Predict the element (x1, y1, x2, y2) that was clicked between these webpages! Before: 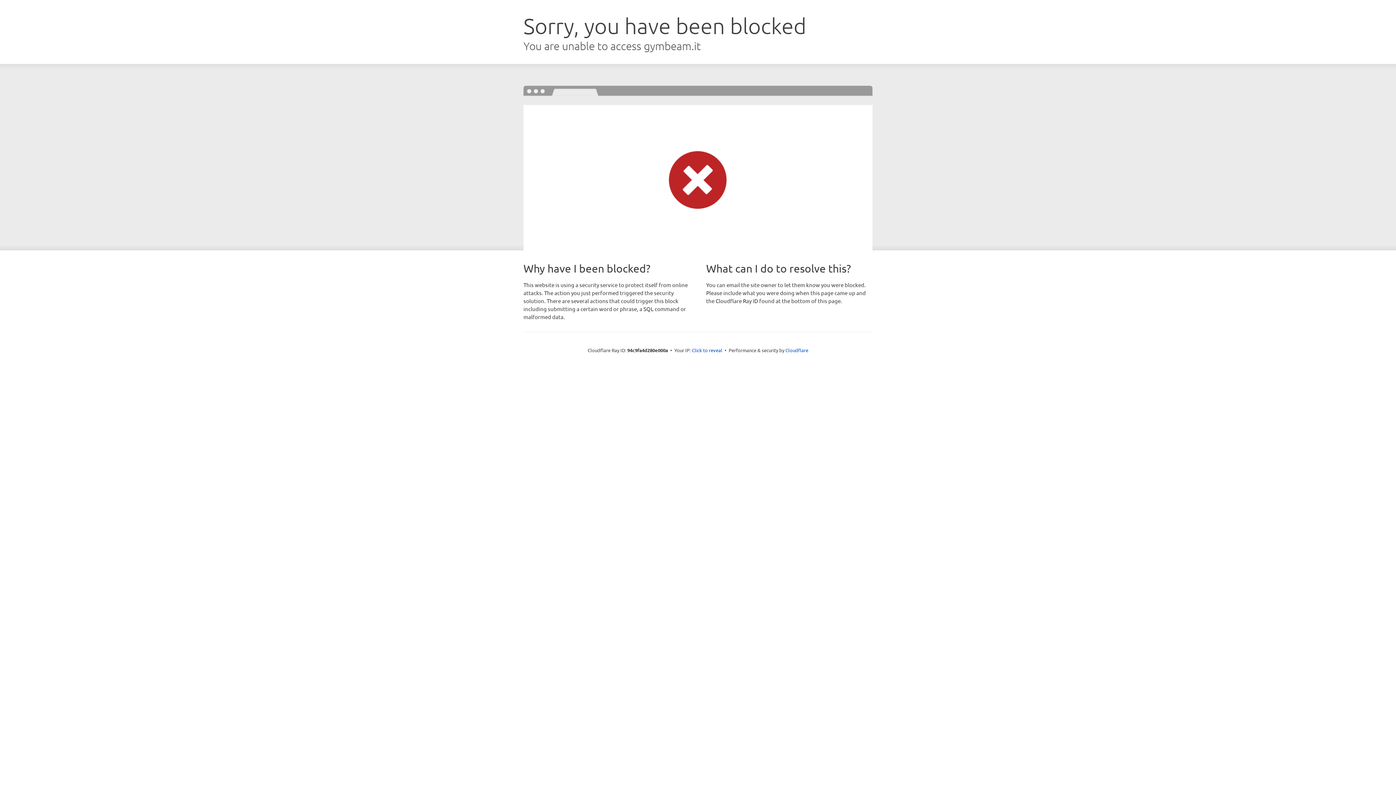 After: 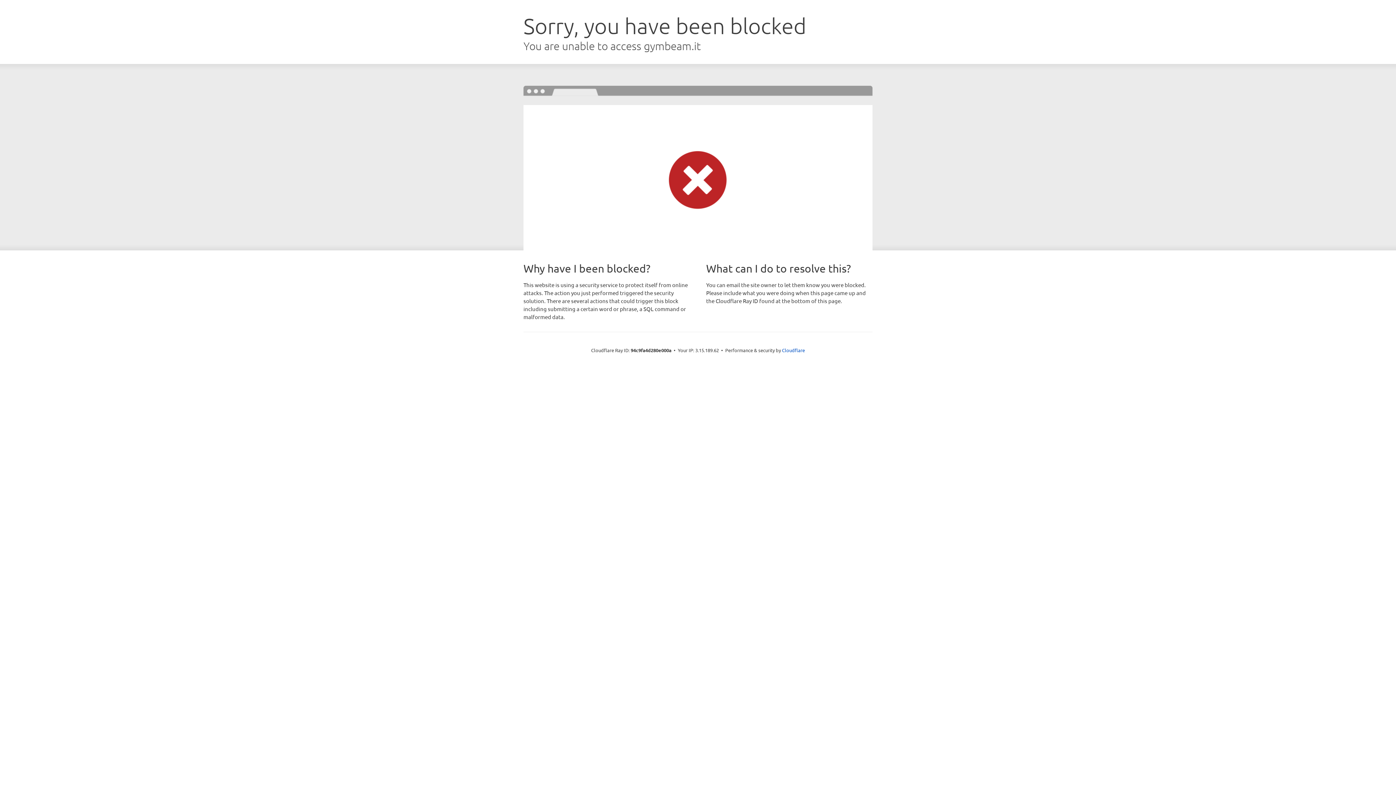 Action: label: Click to reveal bbox: (692, 346, 722, 353)